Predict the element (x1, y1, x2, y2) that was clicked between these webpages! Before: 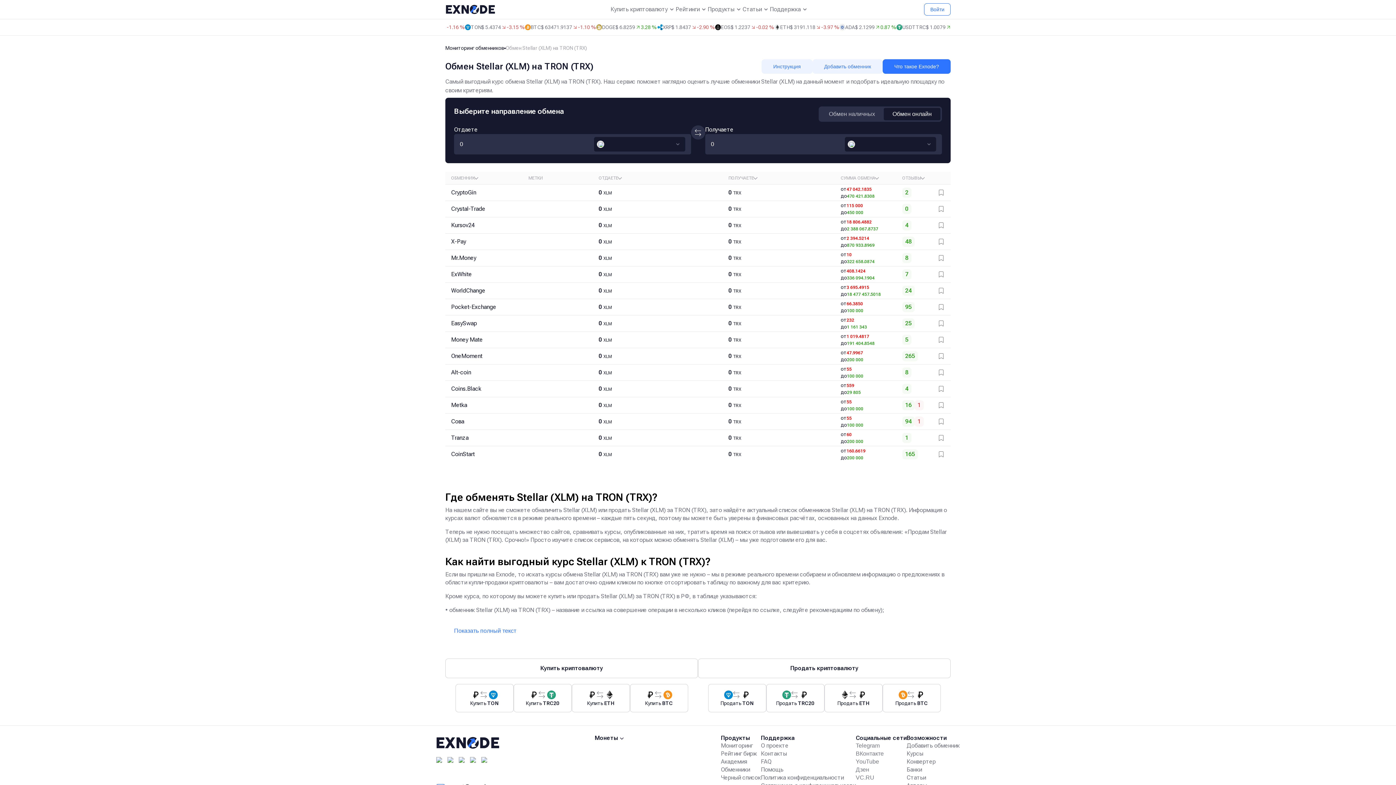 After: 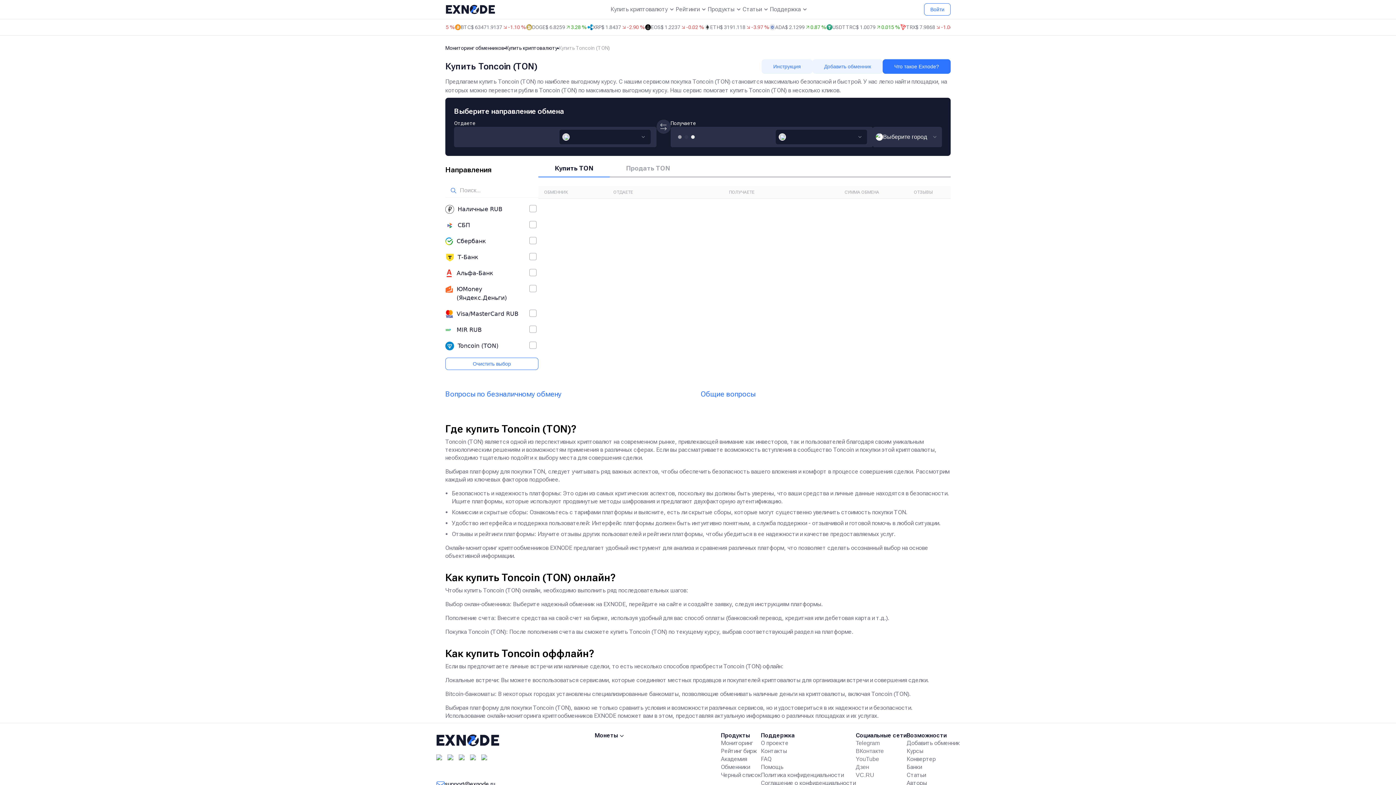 Action: label: Купить TON bbox: (455, 684, 513, 712)